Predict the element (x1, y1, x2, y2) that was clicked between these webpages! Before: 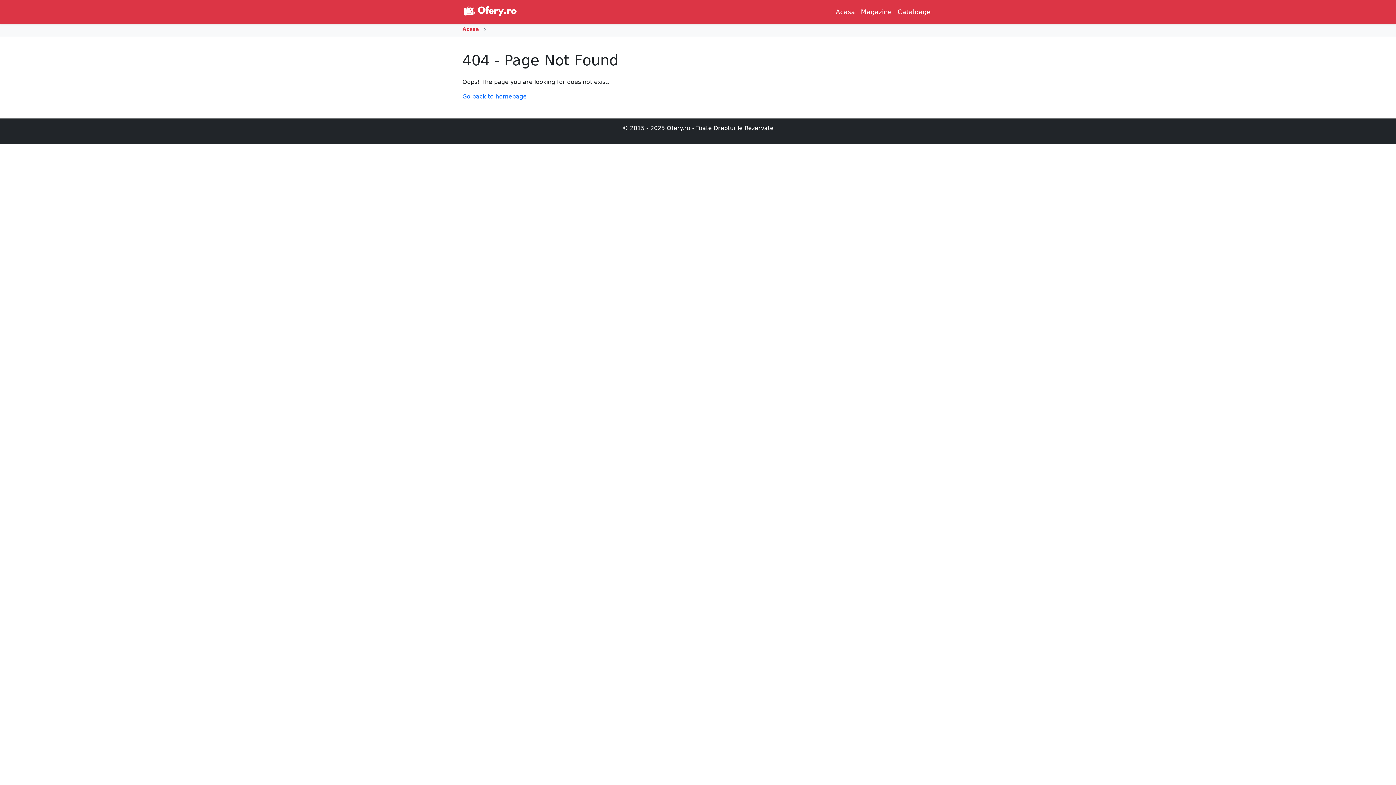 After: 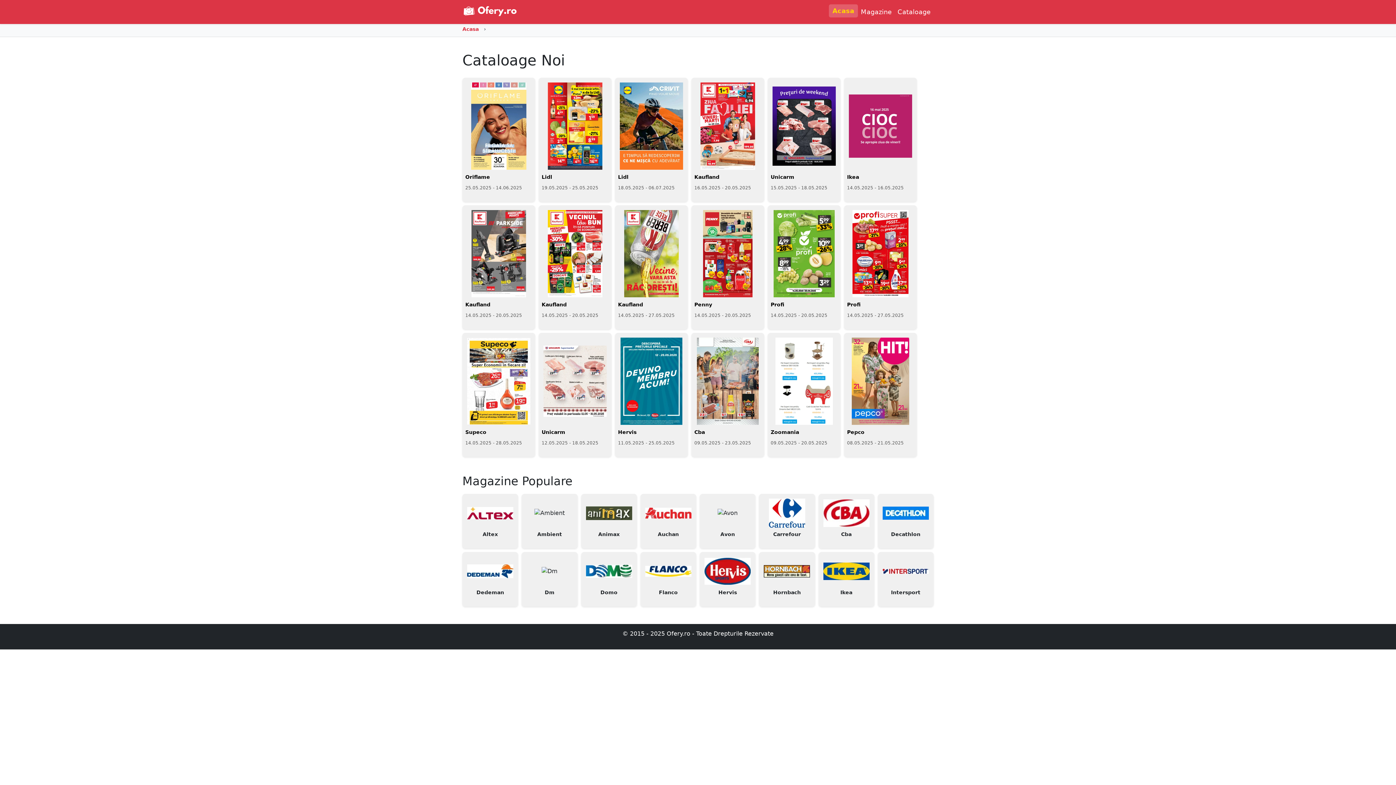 Action: bbox: (462, 2, 562, 21)